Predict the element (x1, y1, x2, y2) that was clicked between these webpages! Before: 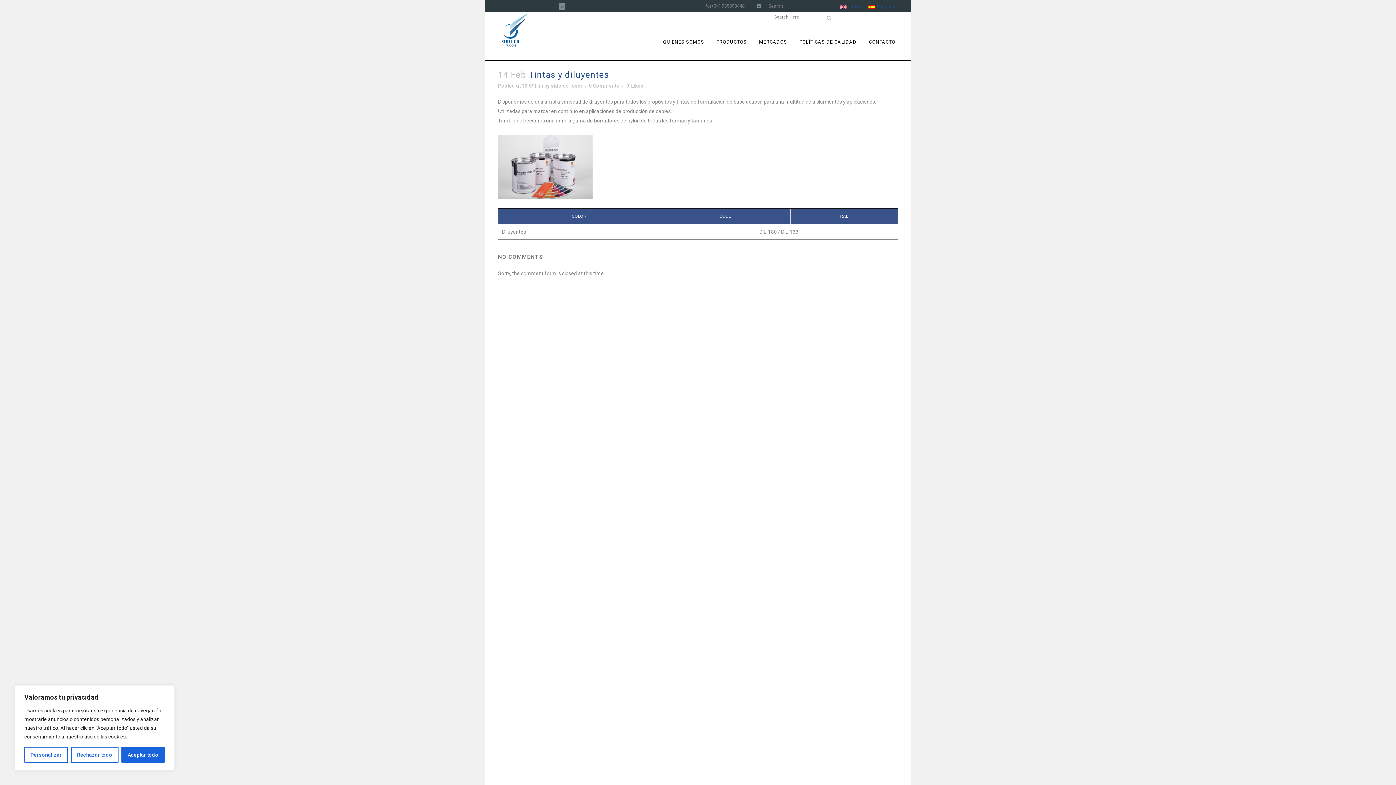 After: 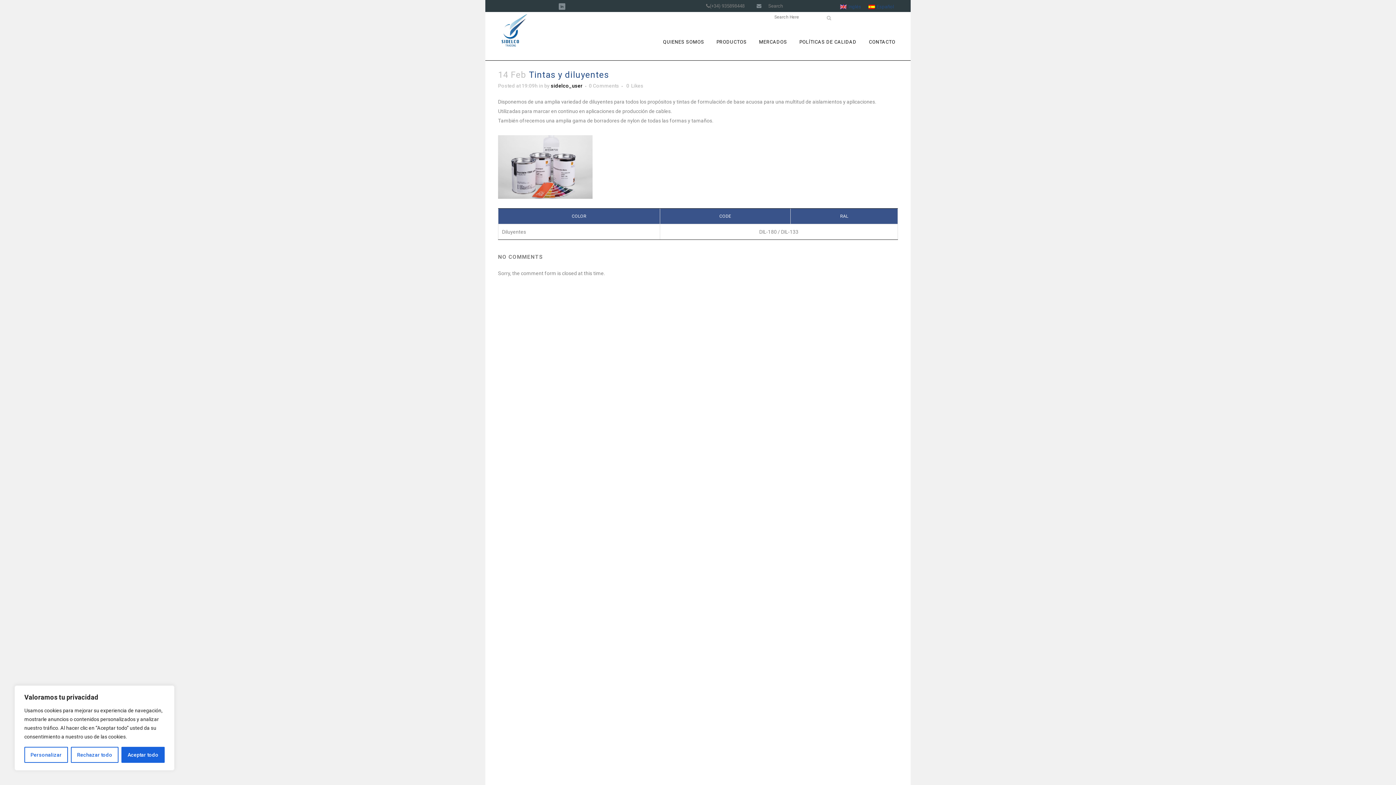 Action: bbox: (550, 82, 582, 88) label: sidelco_user